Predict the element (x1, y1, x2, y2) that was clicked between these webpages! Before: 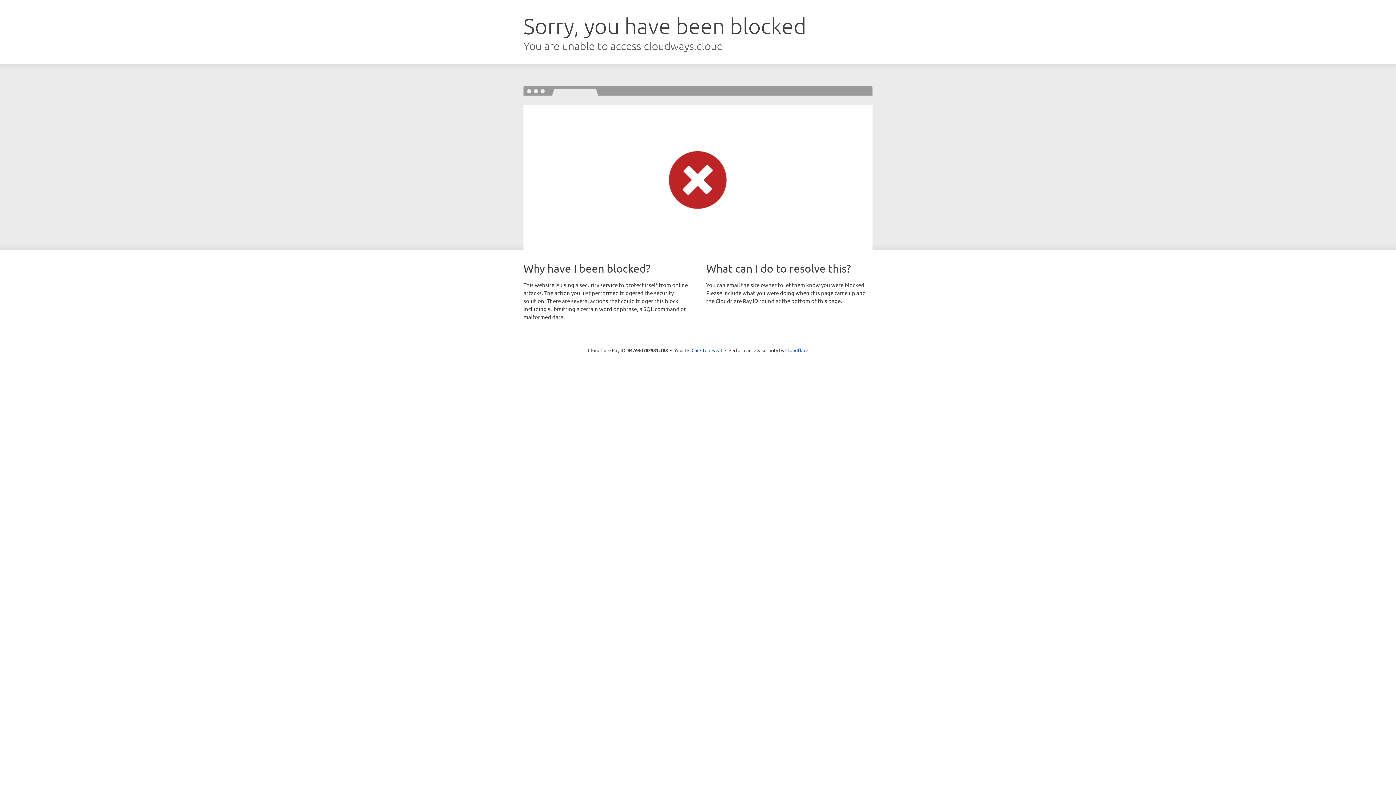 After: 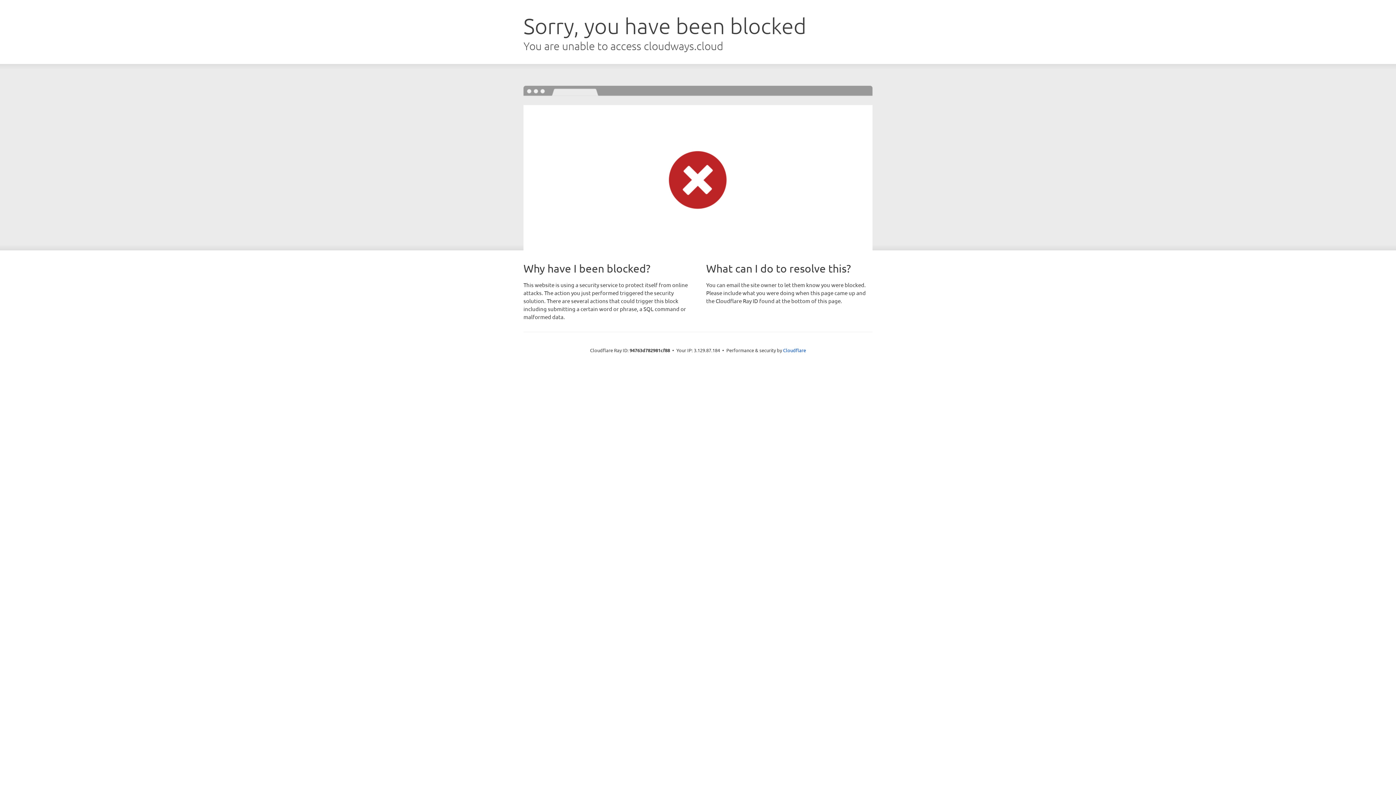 Action: label: Click to reveal bbox: (691, 346, 722, 353)